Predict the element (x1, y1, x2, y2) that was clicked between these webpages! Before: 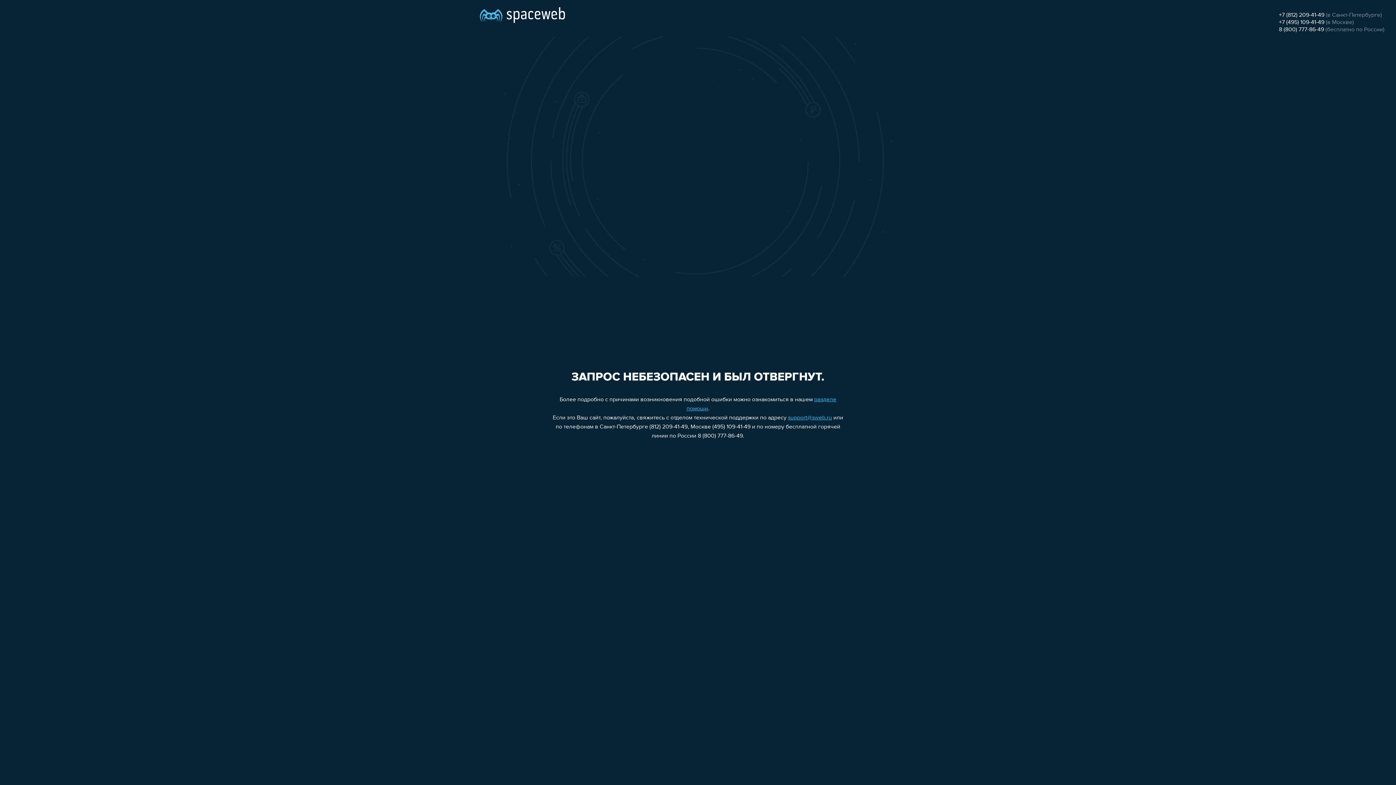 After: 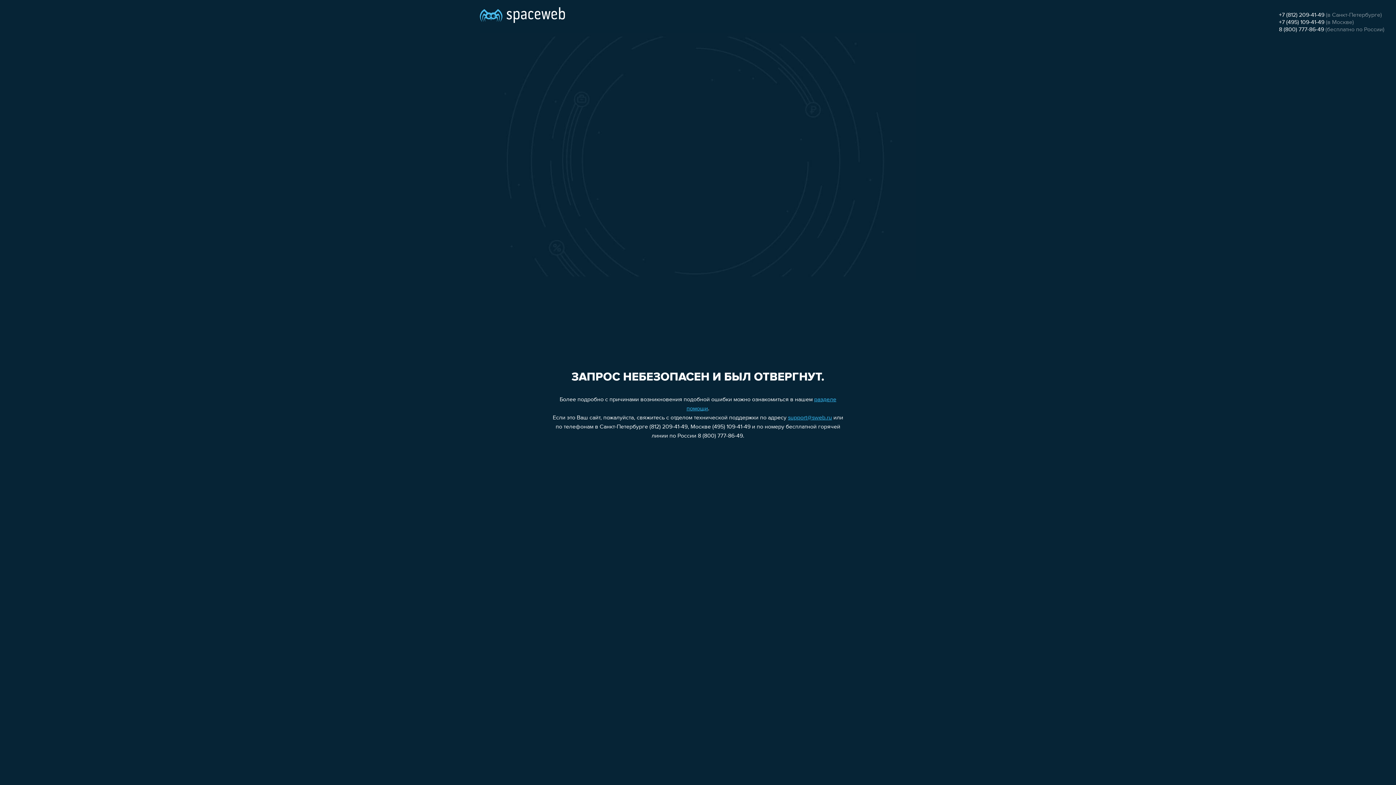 Action: bbox: (788, 415, 832, 421) label: support@sweb.ru